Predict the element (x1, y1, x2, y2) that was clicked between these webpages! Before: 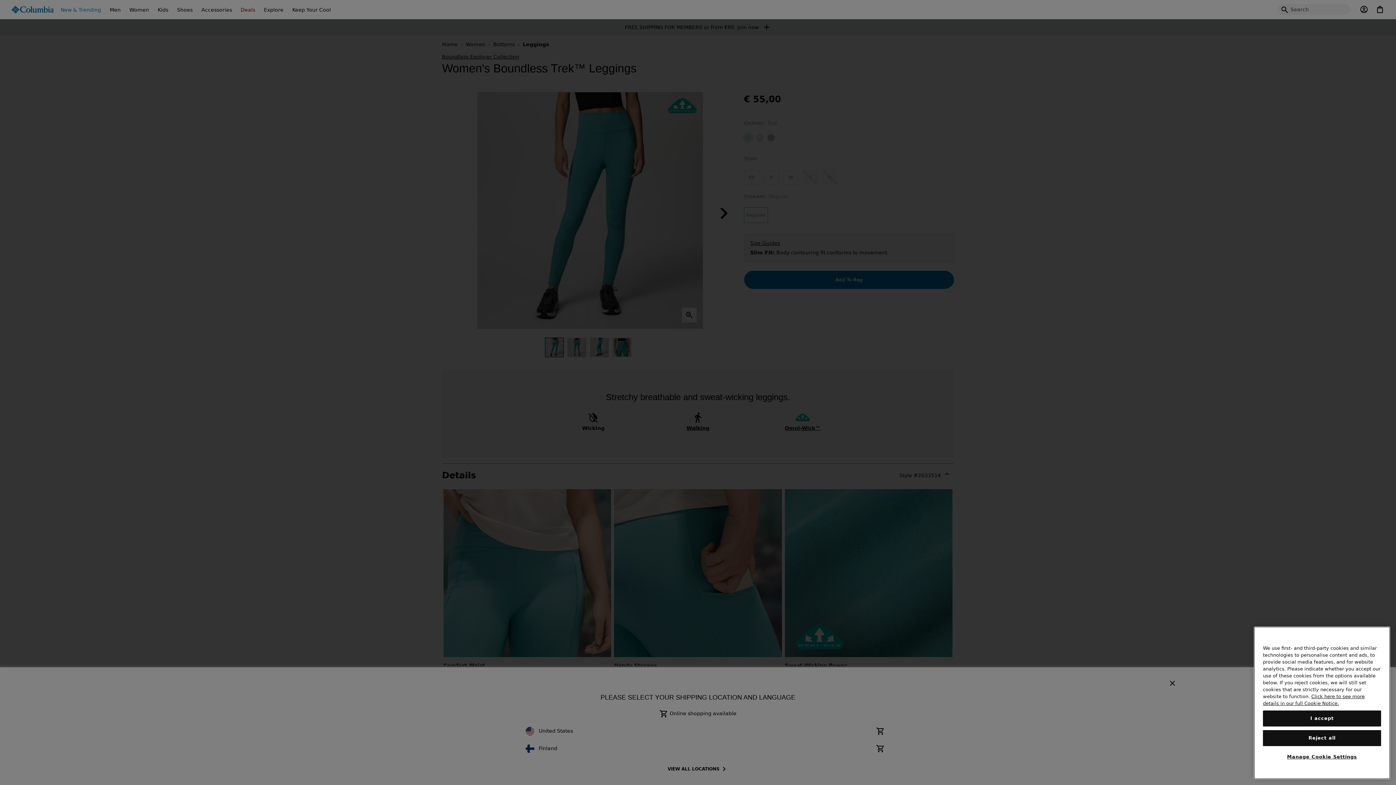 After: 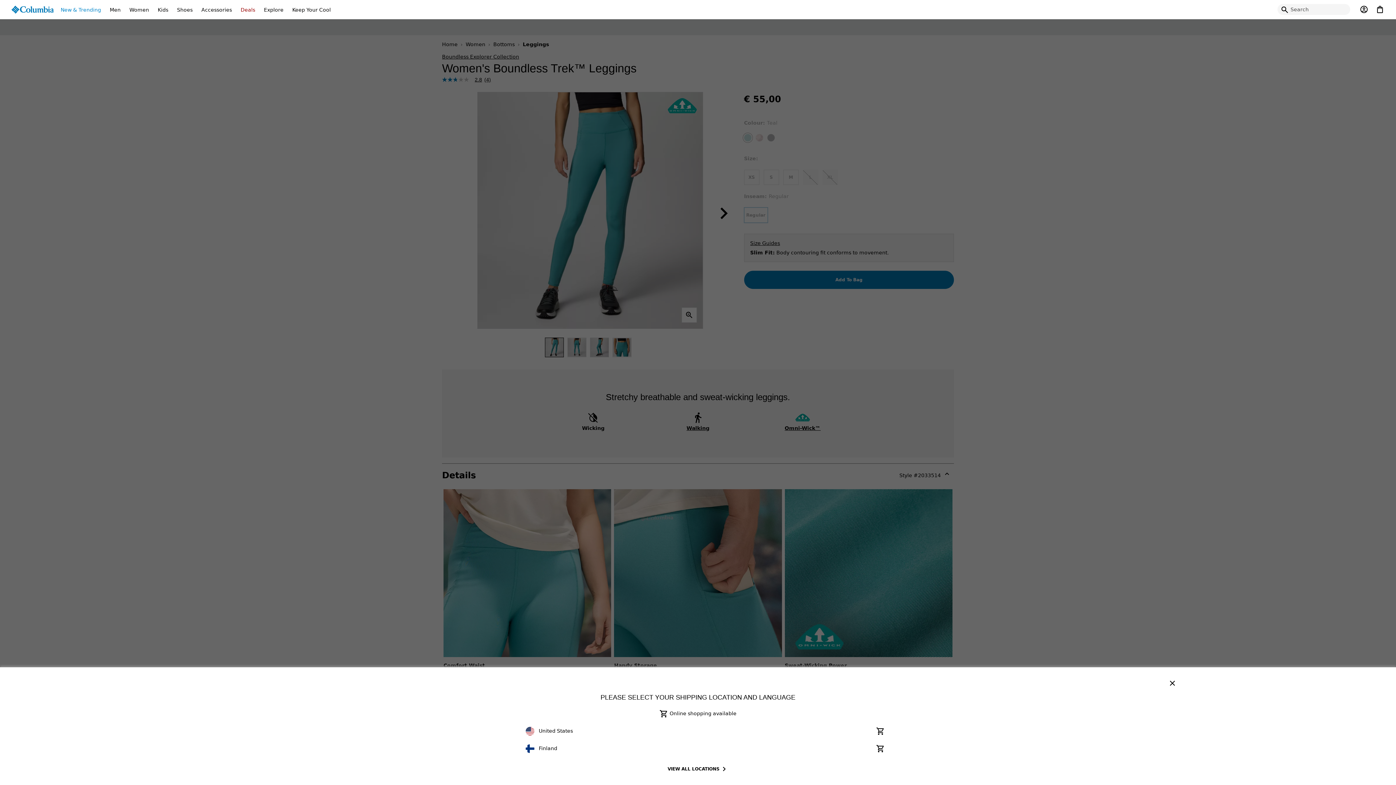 Action: bbox: (1263, 711, 1381, 727) label: I accept